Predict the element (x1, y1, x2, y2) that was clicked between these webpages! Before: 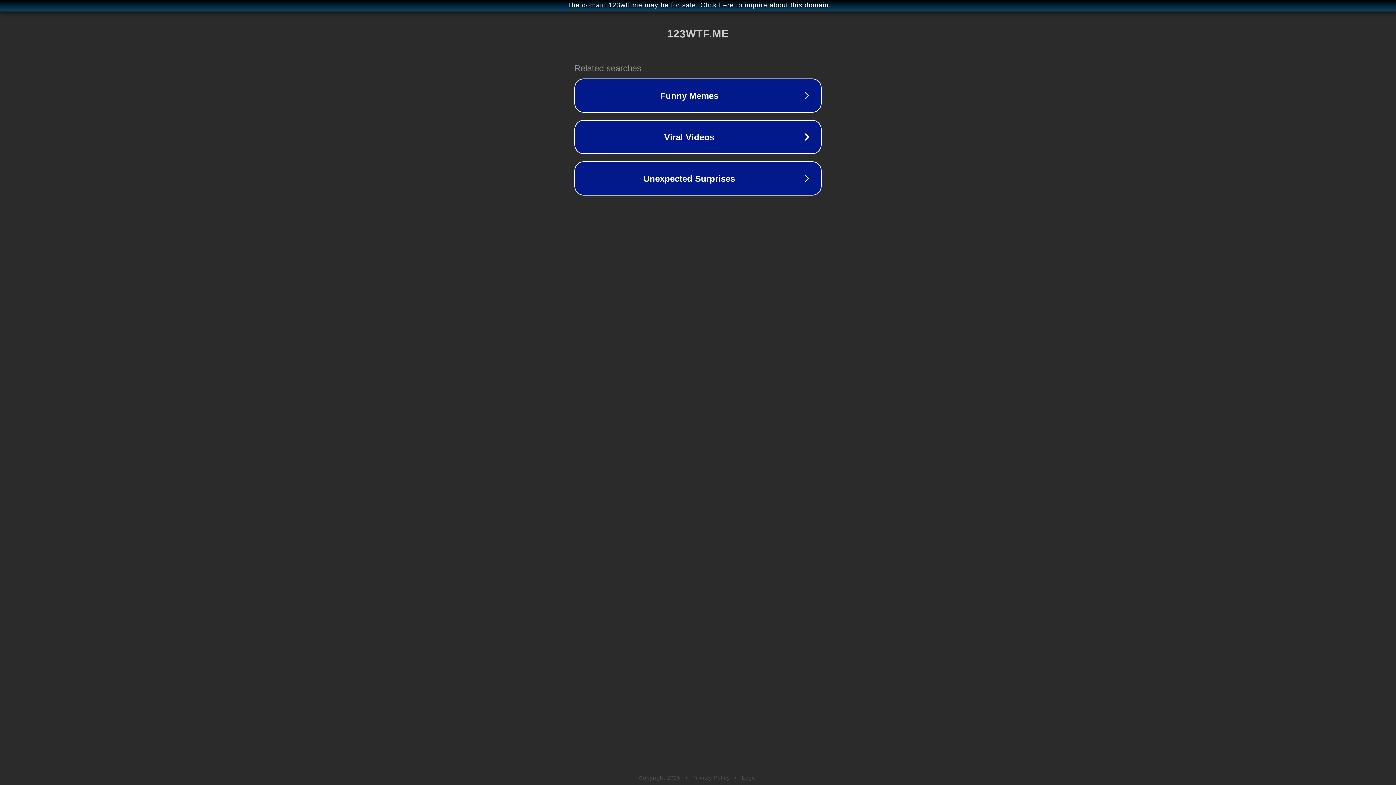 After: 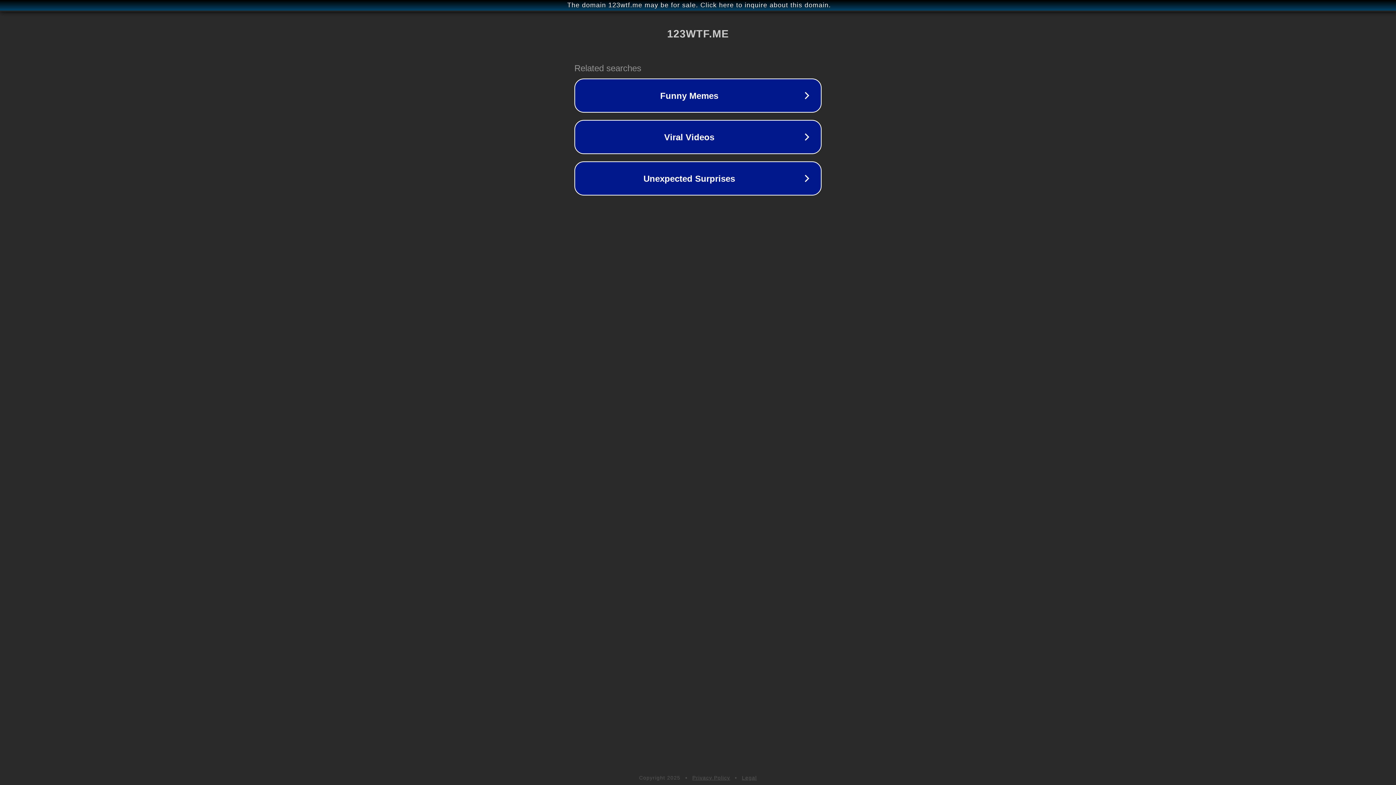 Action: bbox: (742, 775, 757, 781) label: Legal